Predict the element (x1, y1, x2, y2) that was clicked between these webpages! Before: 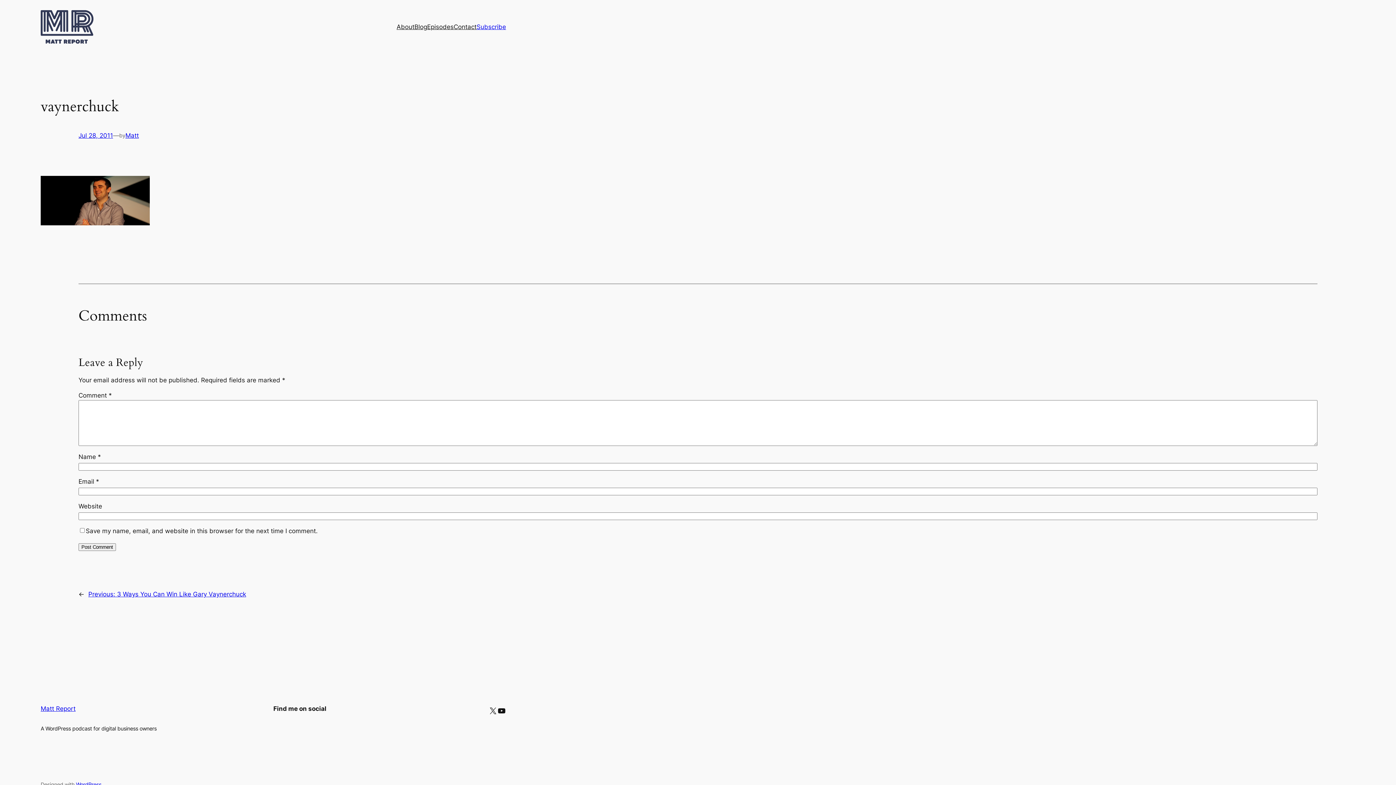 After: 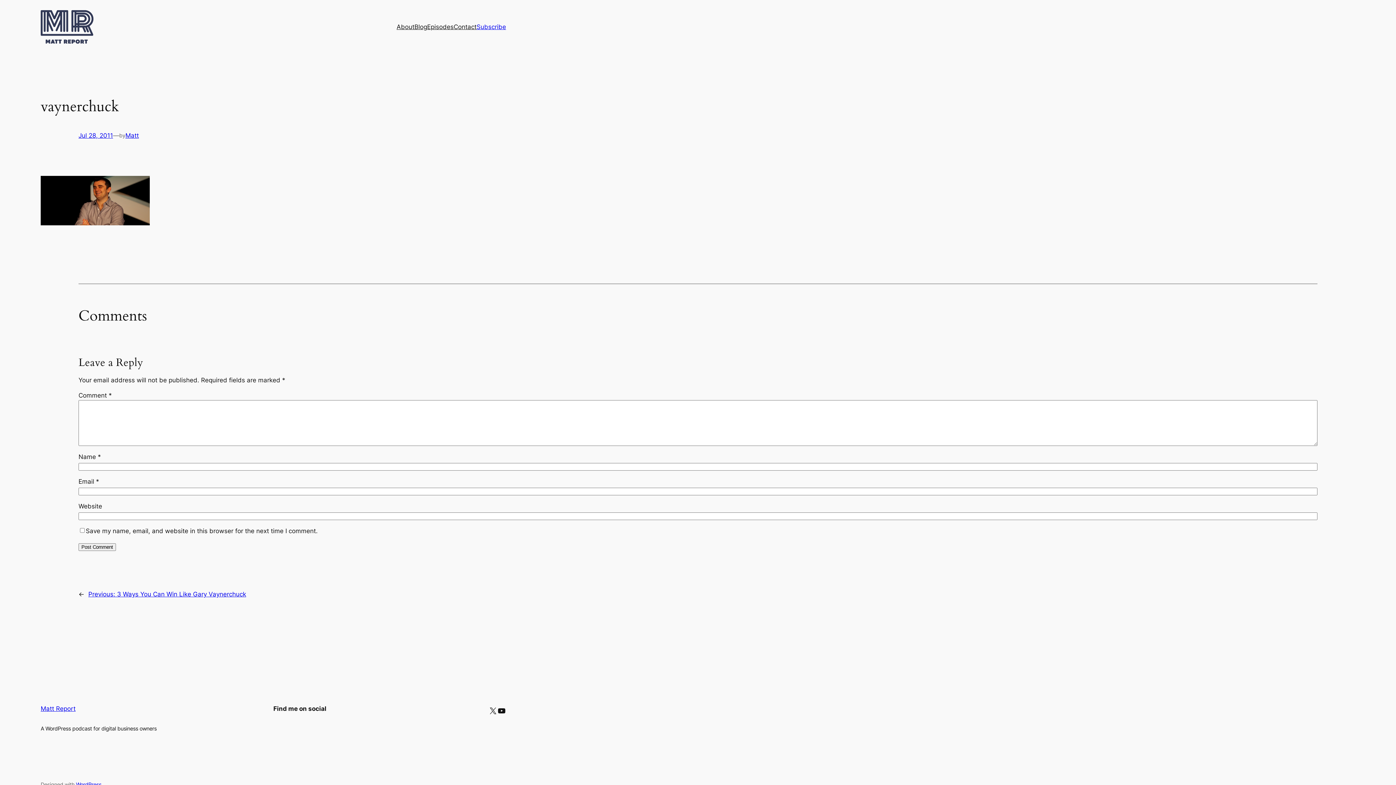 Action: label: Jul 28, 2011 bbox: (78, 132, 113, 139)